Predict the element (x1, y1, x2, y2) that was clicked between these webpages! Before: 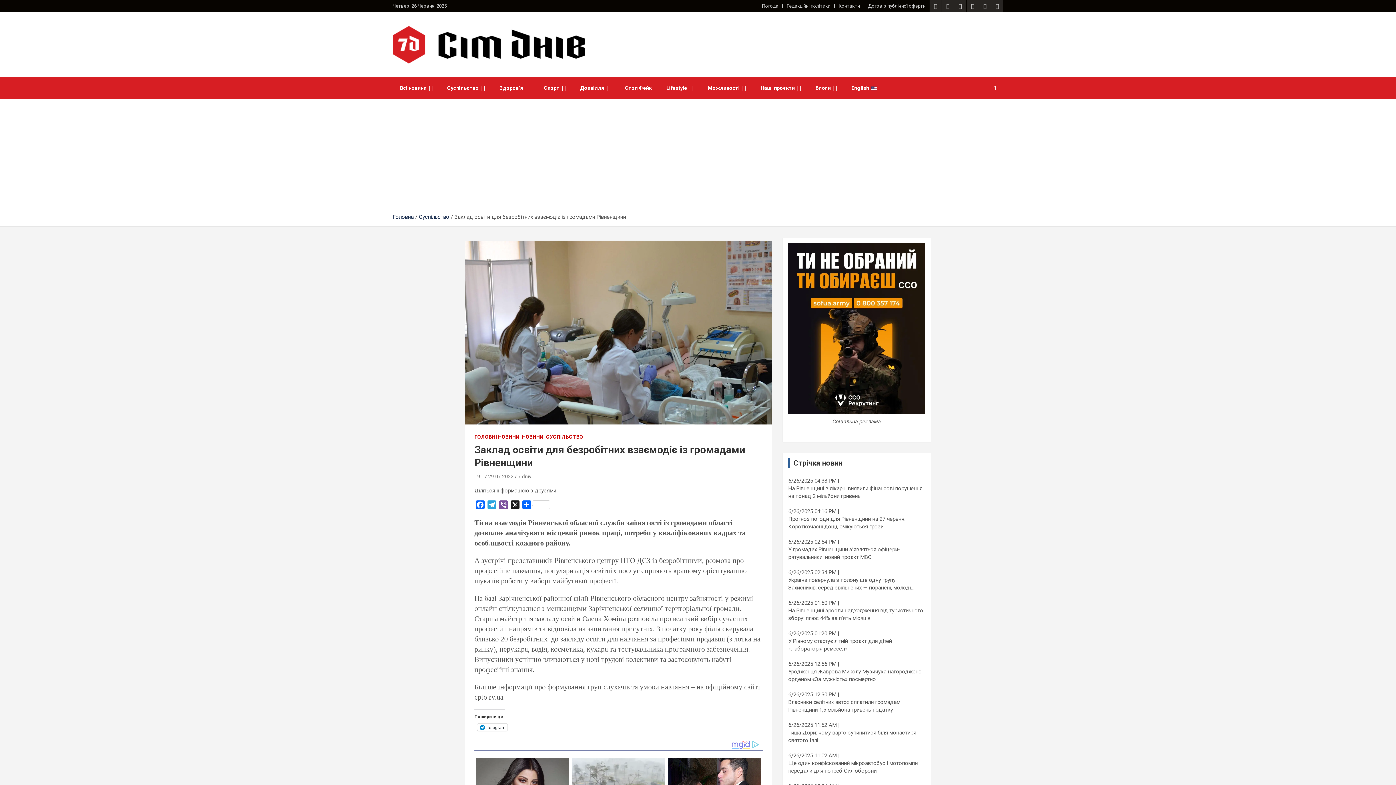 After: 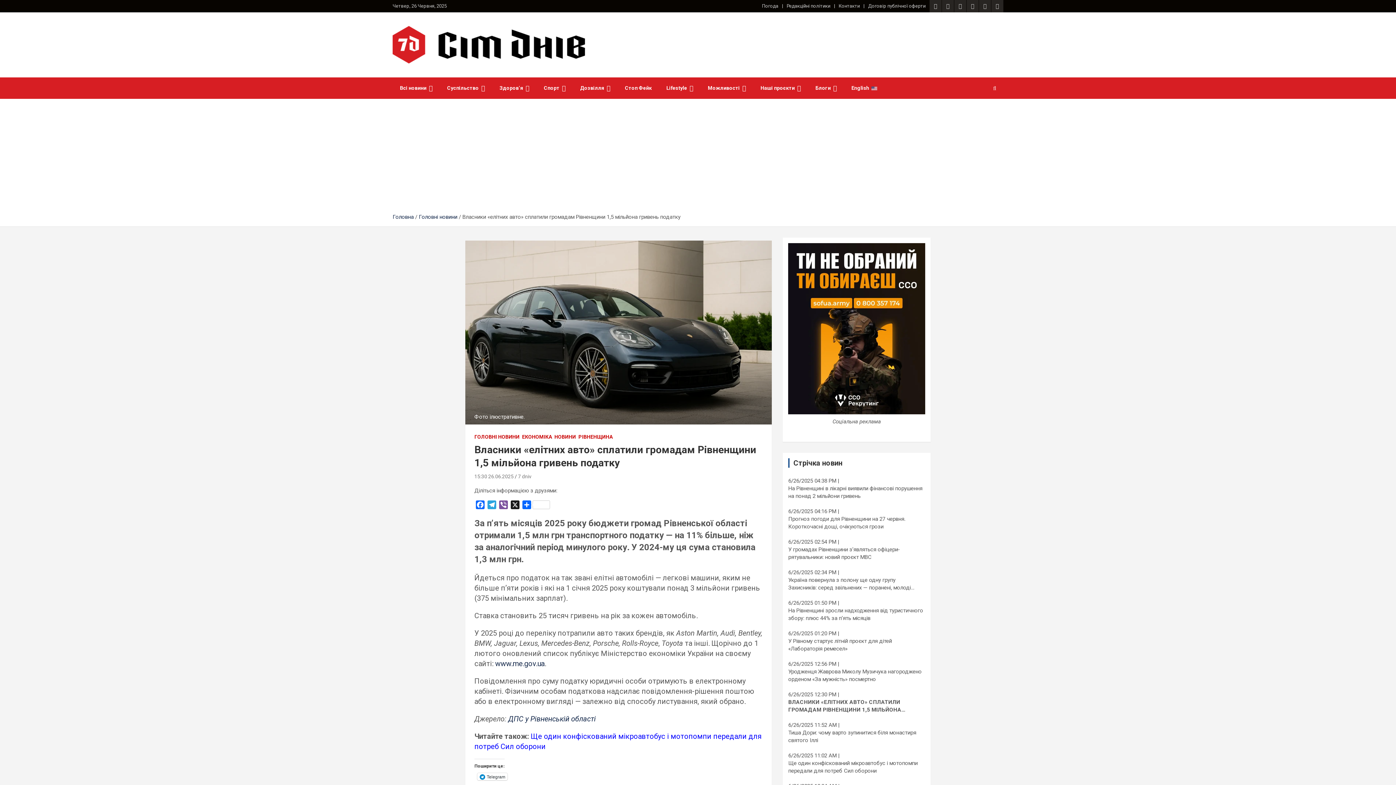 Action: label: Власники «елітних авто» сплатили громадам Рівненщини 1,5 мільйона гривень податку bbox: (788, 698, 925, 714)